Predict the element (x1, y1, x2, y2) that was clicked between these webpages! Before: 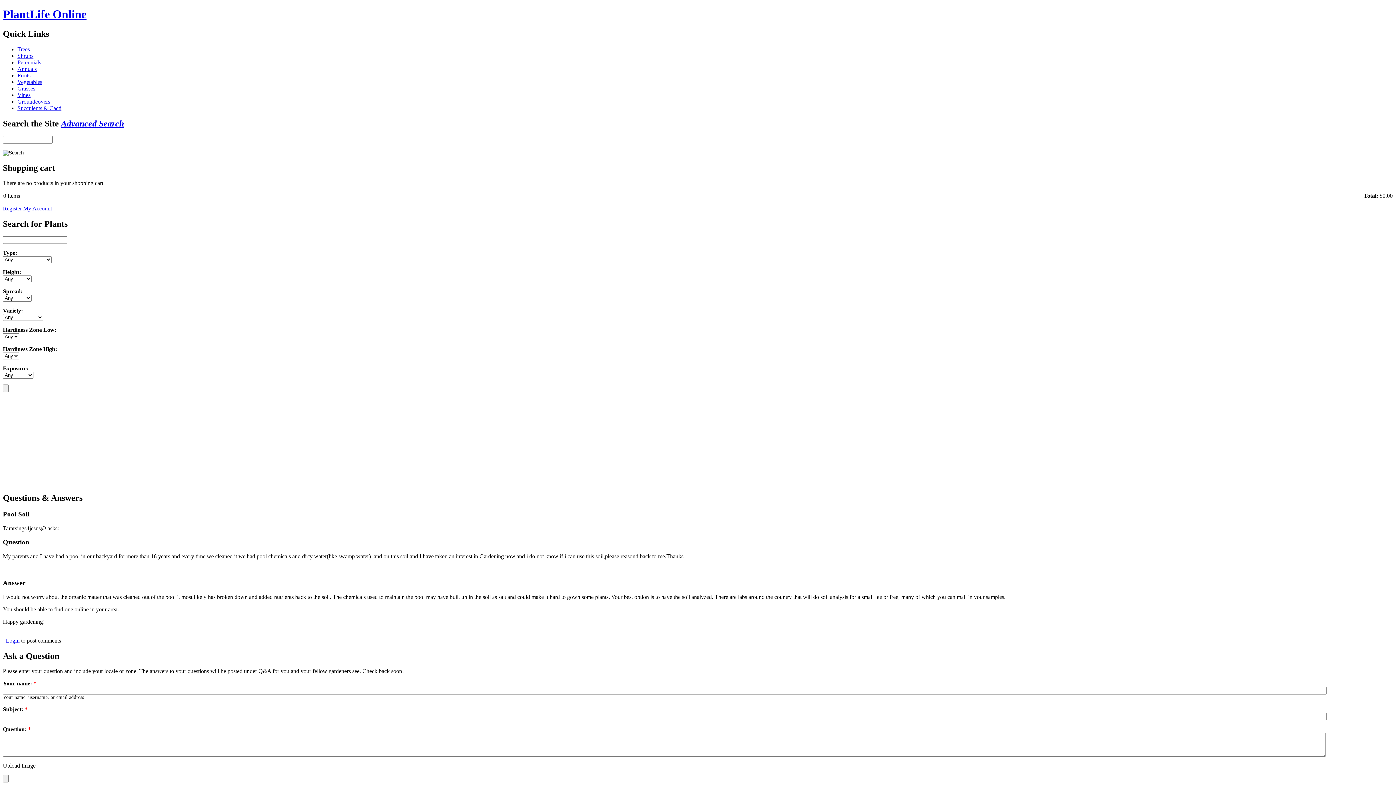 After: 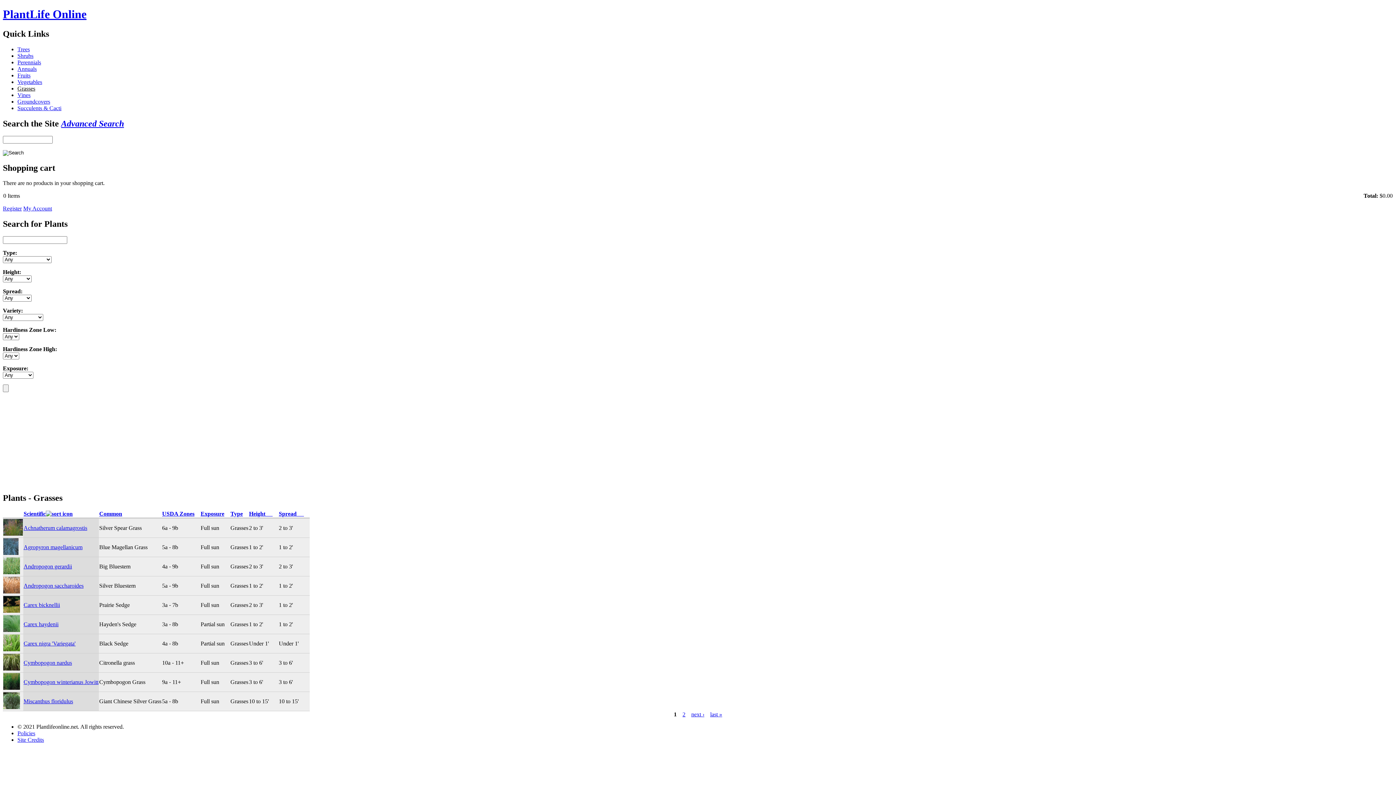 Action: label: Grasses bbox: (17, 85, 35, 91)